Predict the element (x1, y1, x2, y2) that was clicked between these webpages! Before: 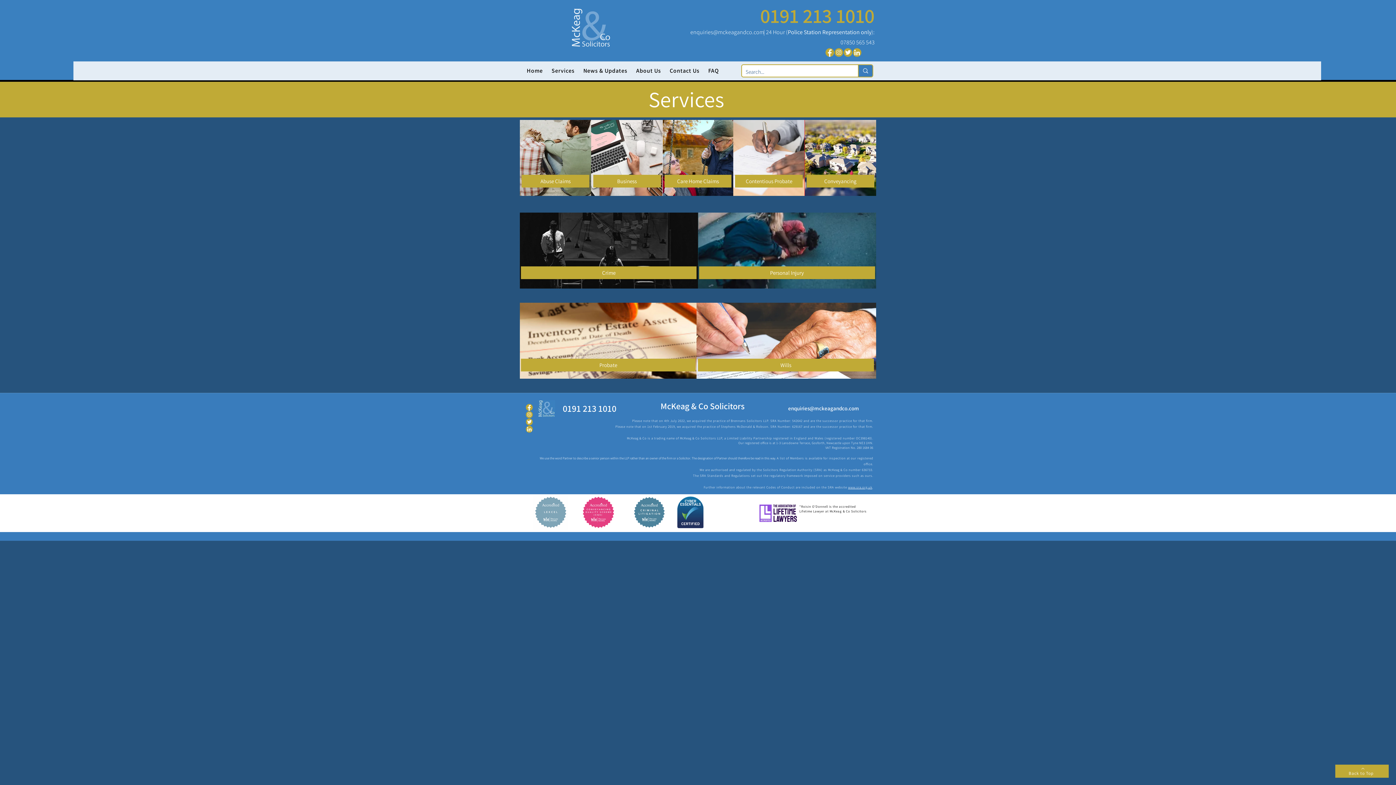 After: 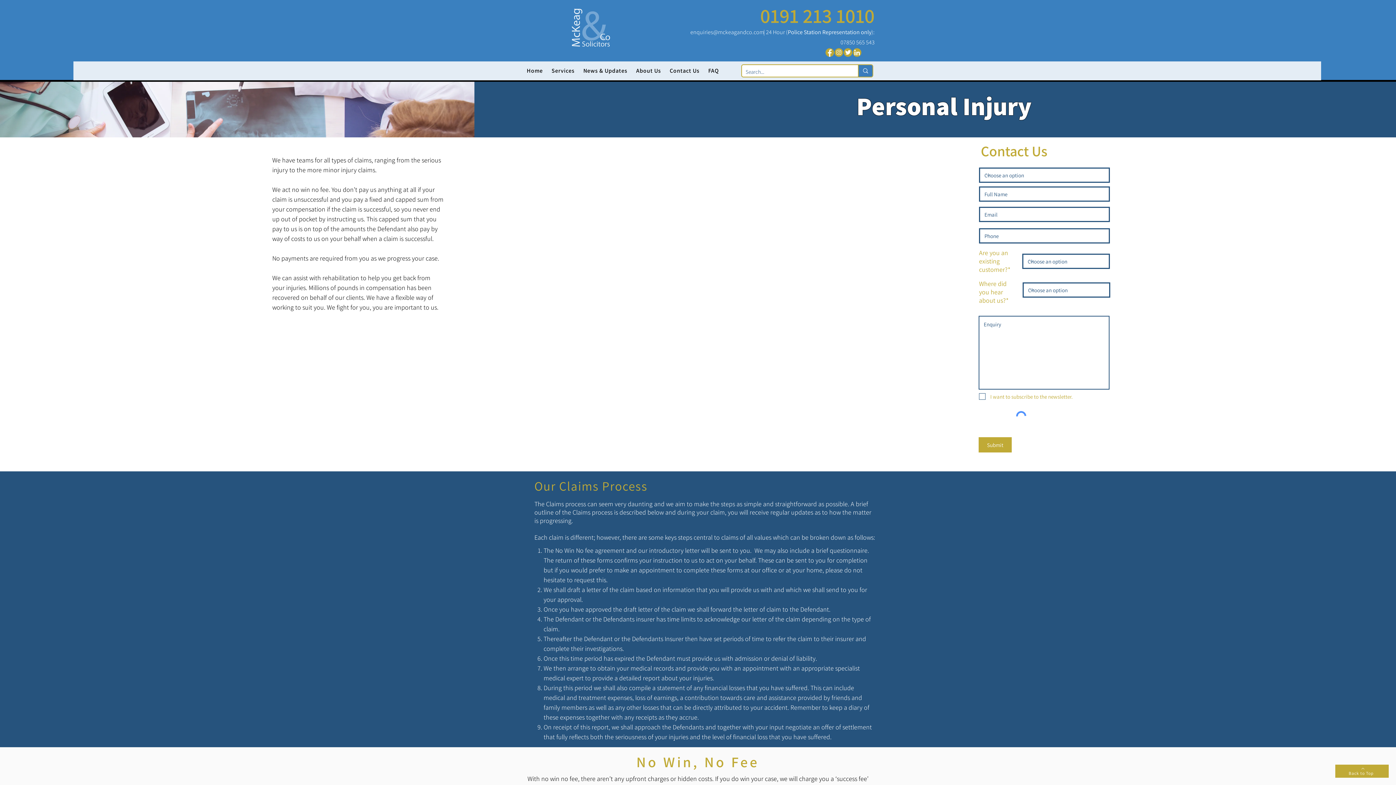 Action: label: Personal Injury bbox: (699, 266, 875, 279)